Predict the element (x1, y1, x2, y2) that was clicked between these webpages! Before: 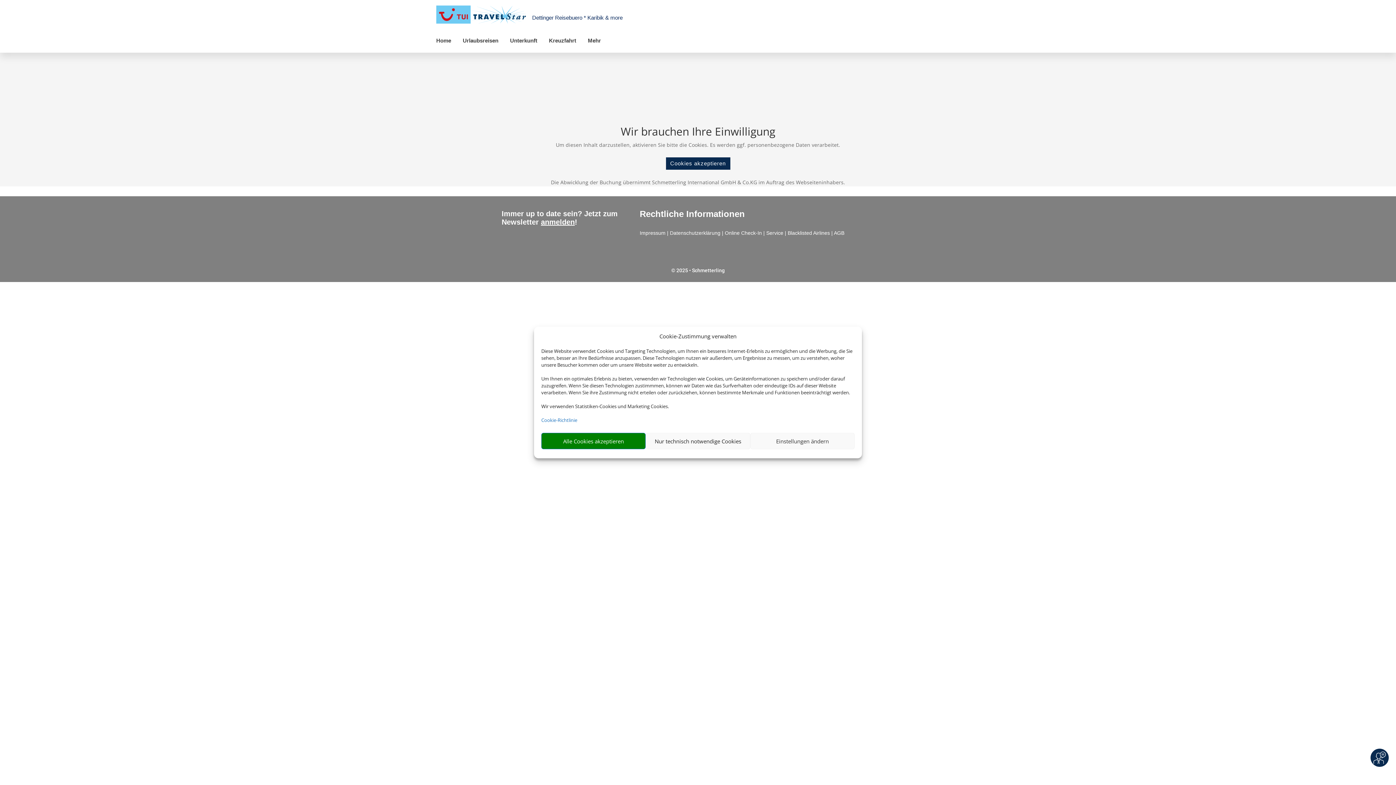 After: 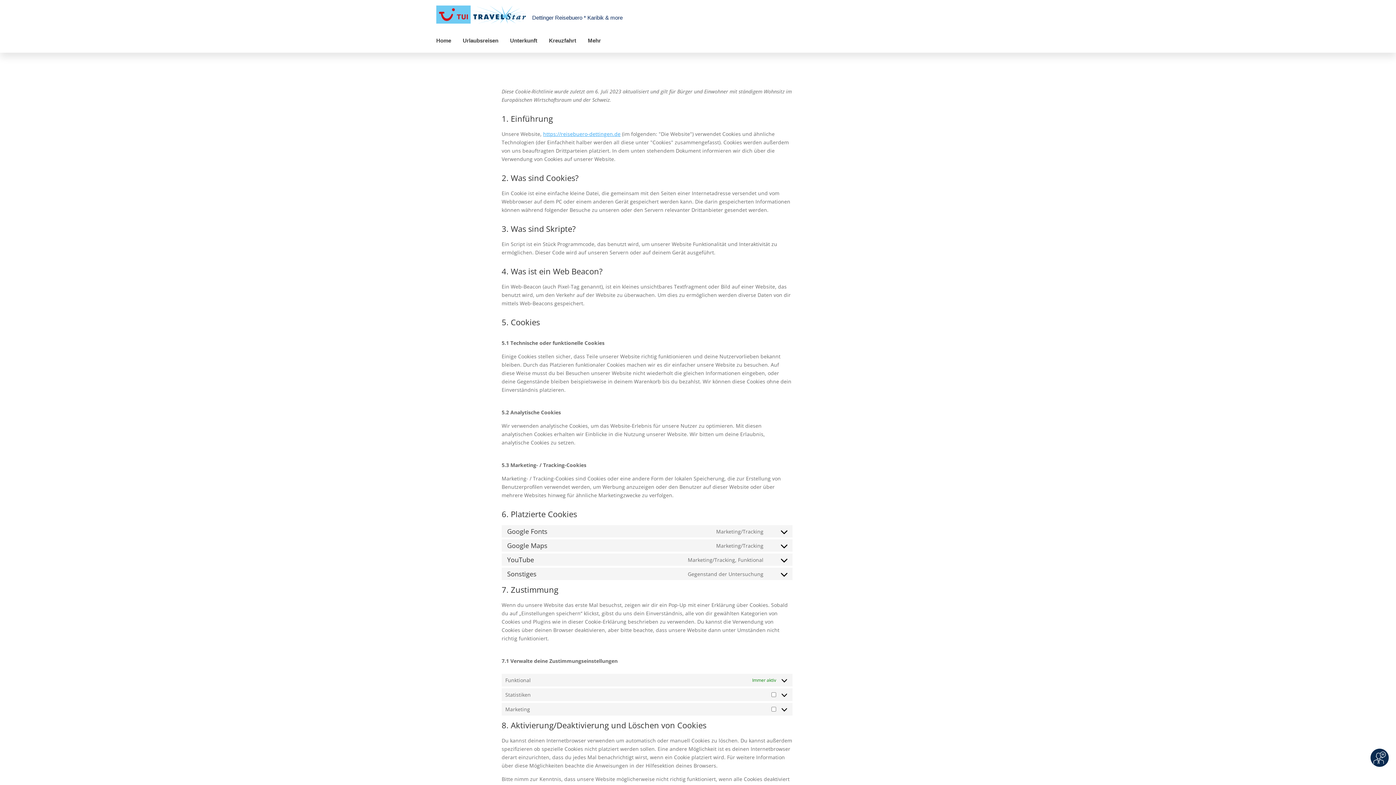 Action: label: Cookie-Richtlinie bbox: (541, 417, 577, 423)